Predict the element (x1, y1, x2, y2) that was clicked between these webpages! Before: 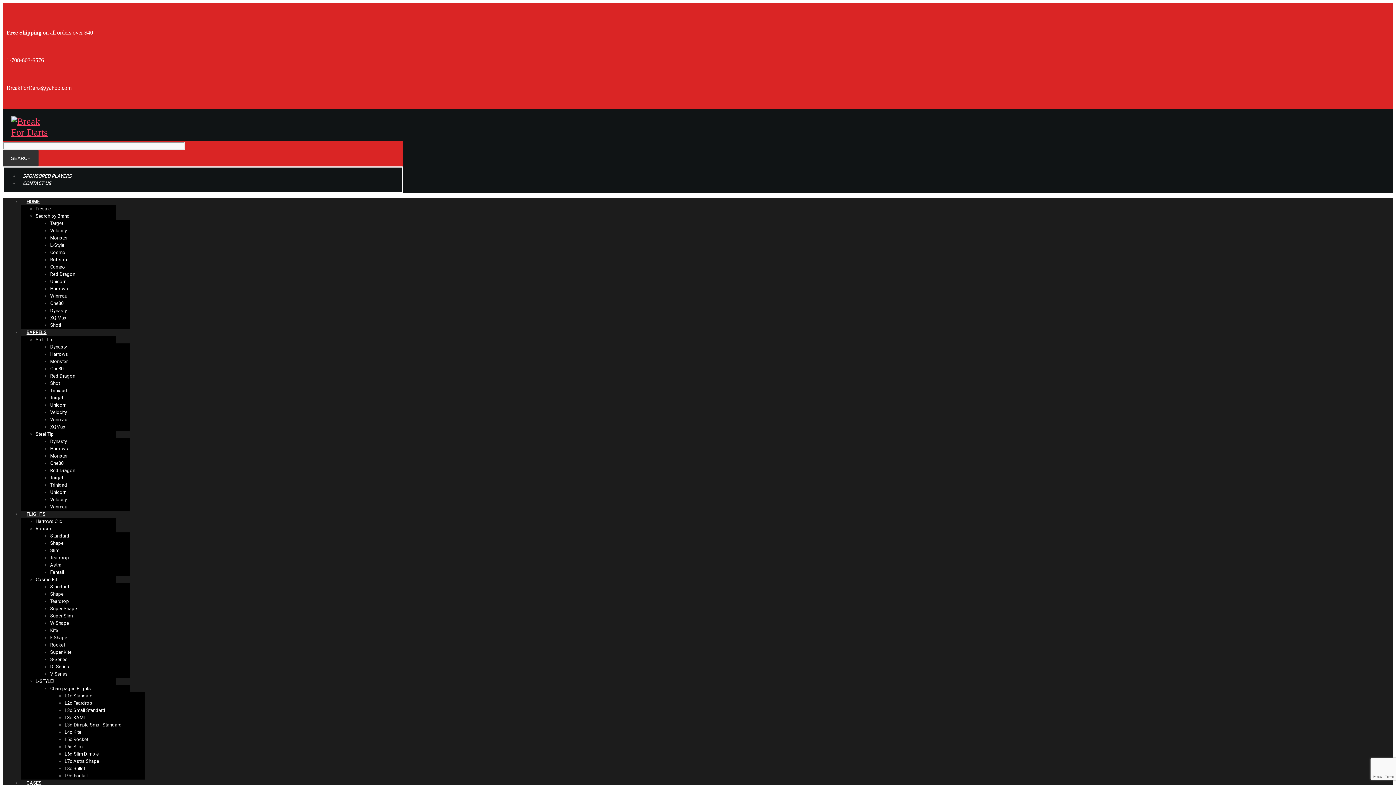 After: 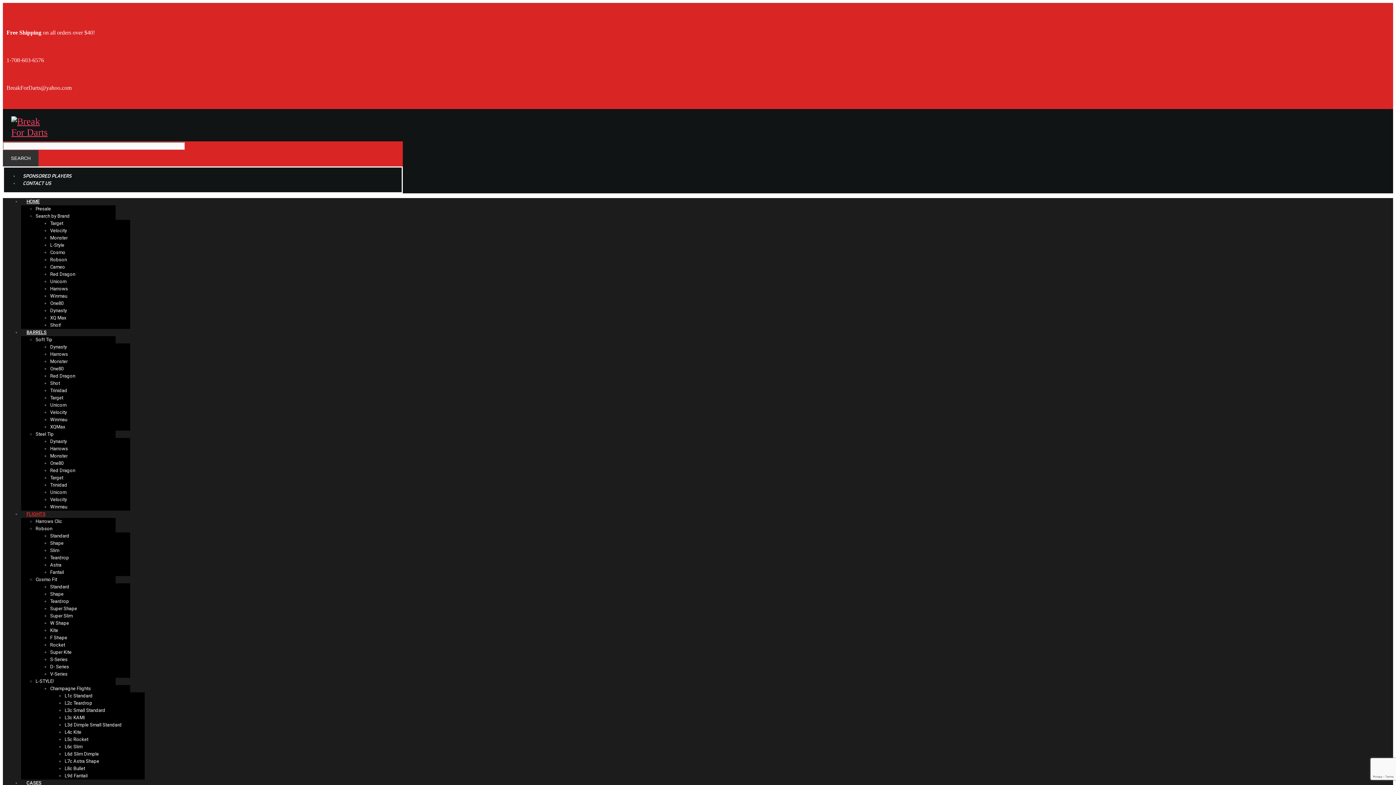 Action: label: Fantail bbox: (50, 569, 64, 575)